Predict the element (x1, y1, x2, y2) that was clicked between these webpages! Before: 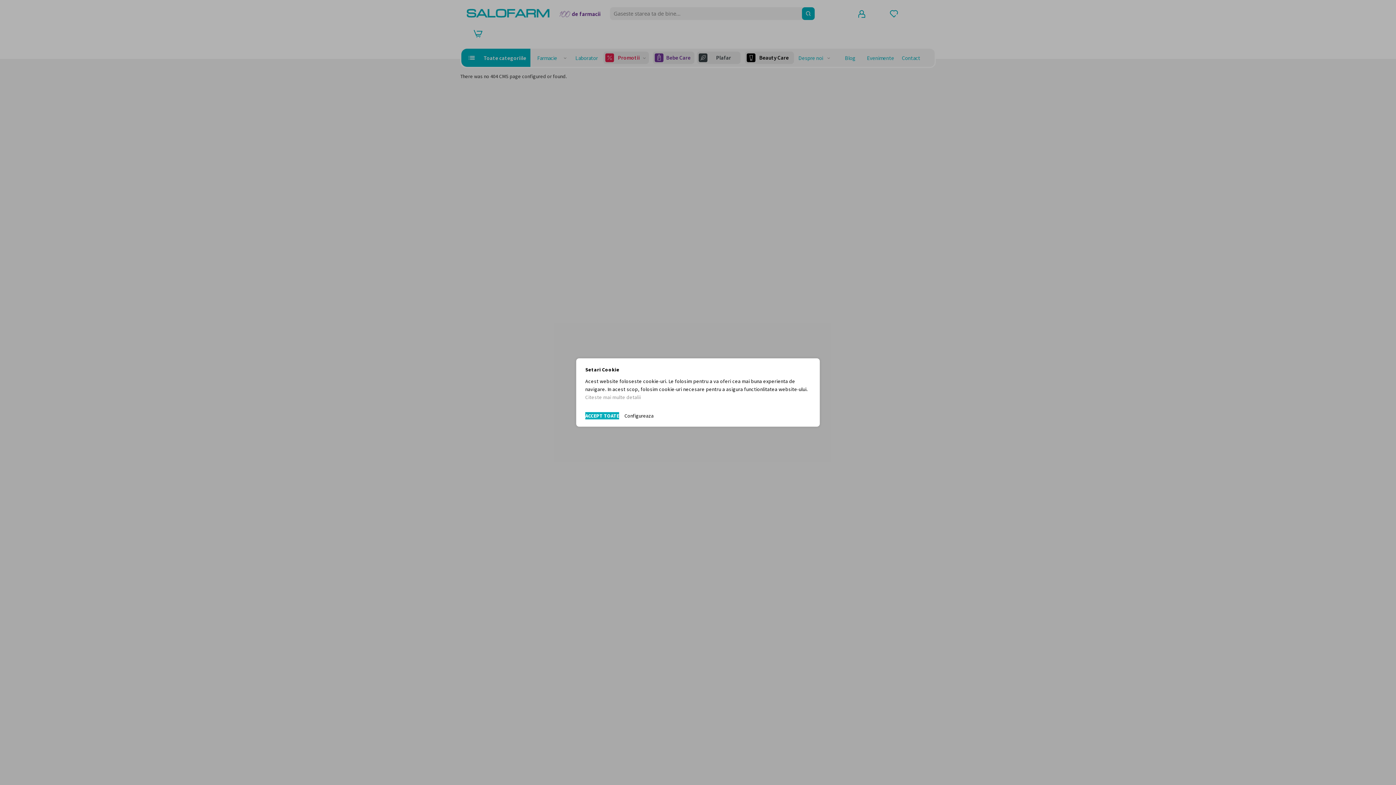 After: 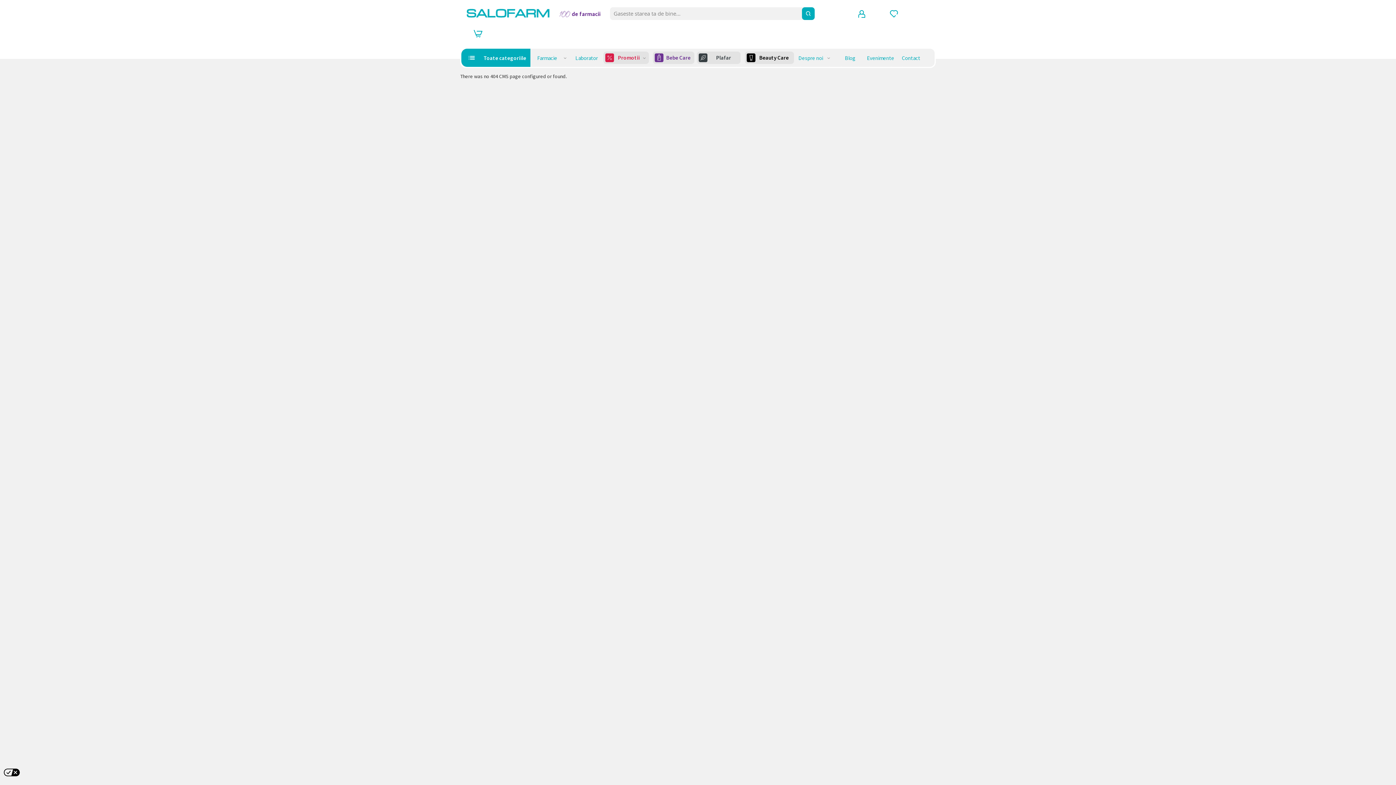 Action: label: ACCEPT TOATE bbox: (585, 412, 619, 419)